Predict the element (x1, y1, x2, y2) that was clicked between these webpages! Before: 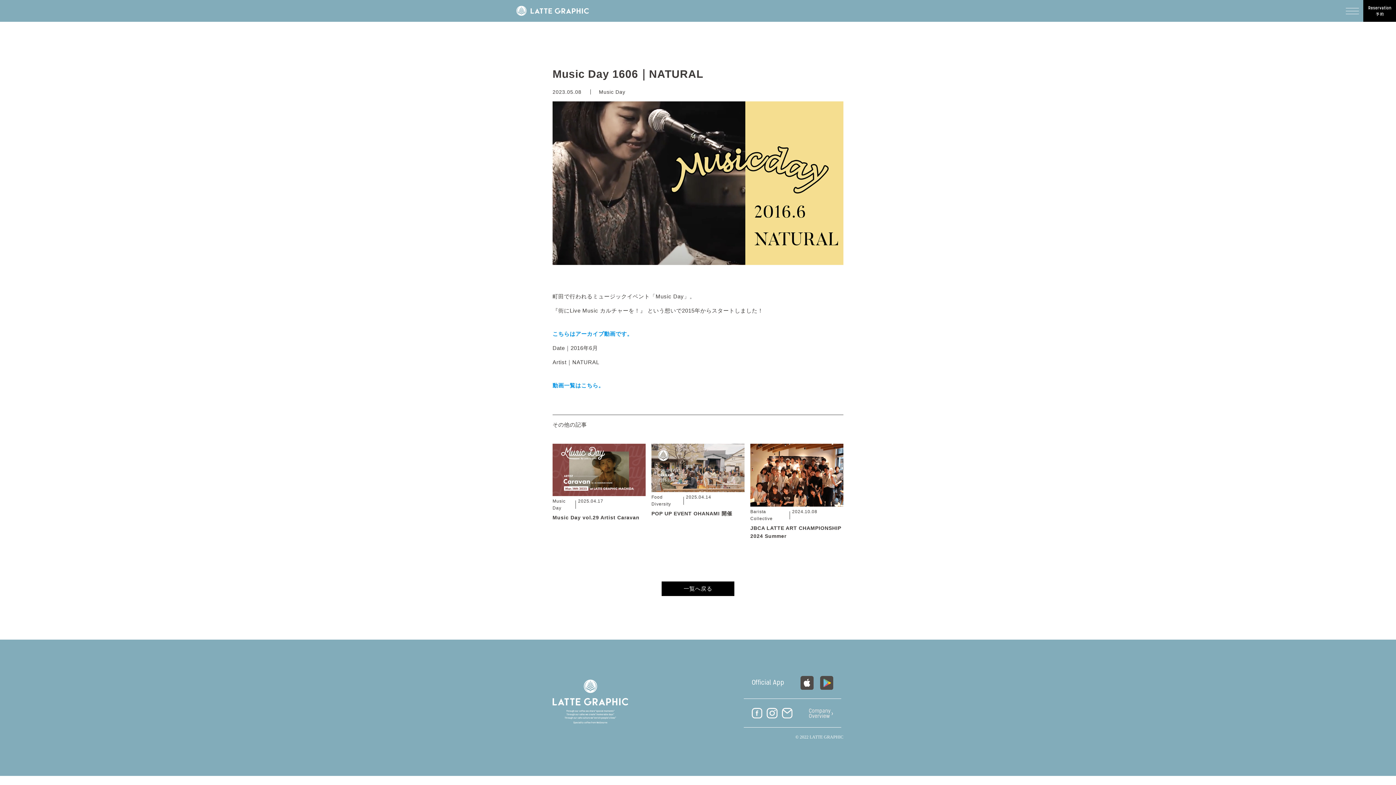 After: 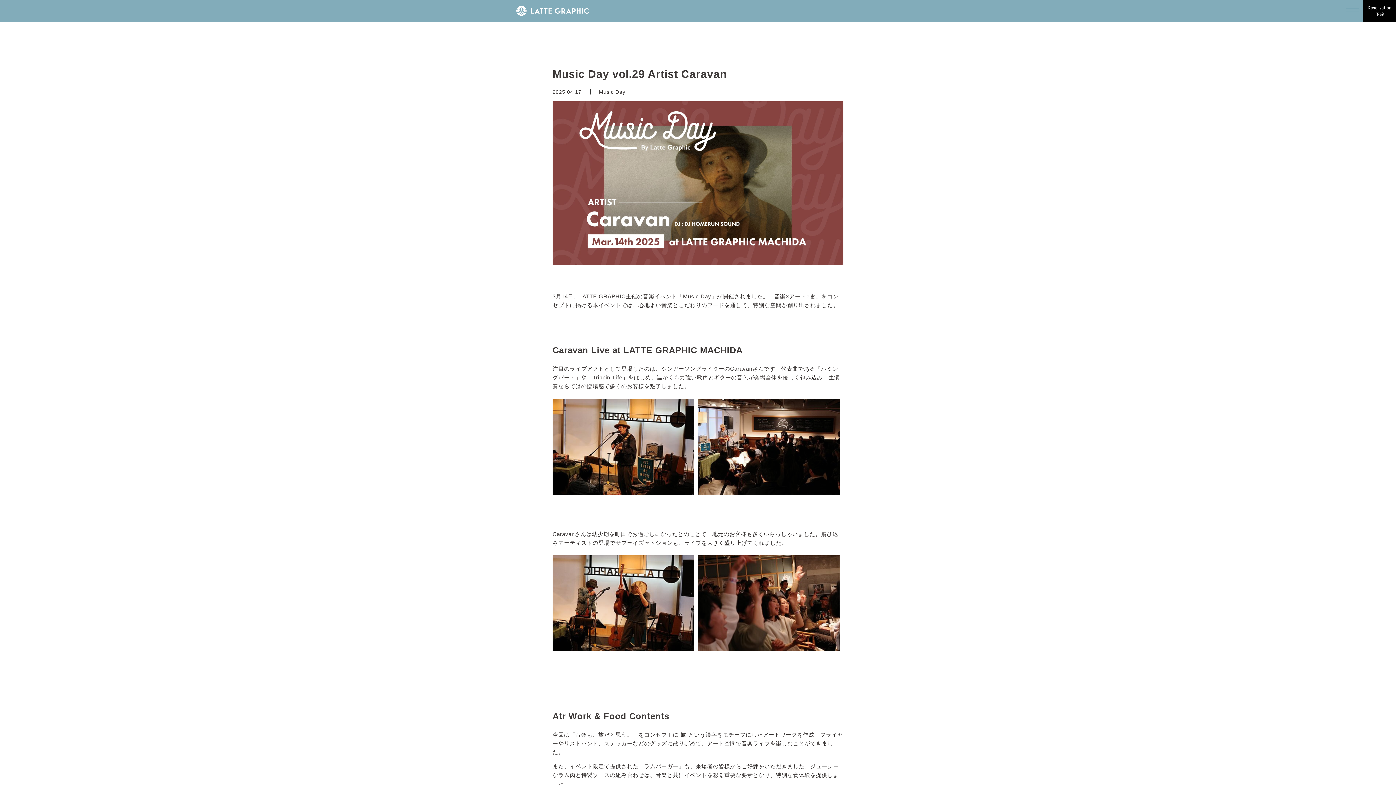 Action: bbox: (552, 443, 645, 521) label: Music Day

2025.04.17

Music Day vol.29 Artist Caravan